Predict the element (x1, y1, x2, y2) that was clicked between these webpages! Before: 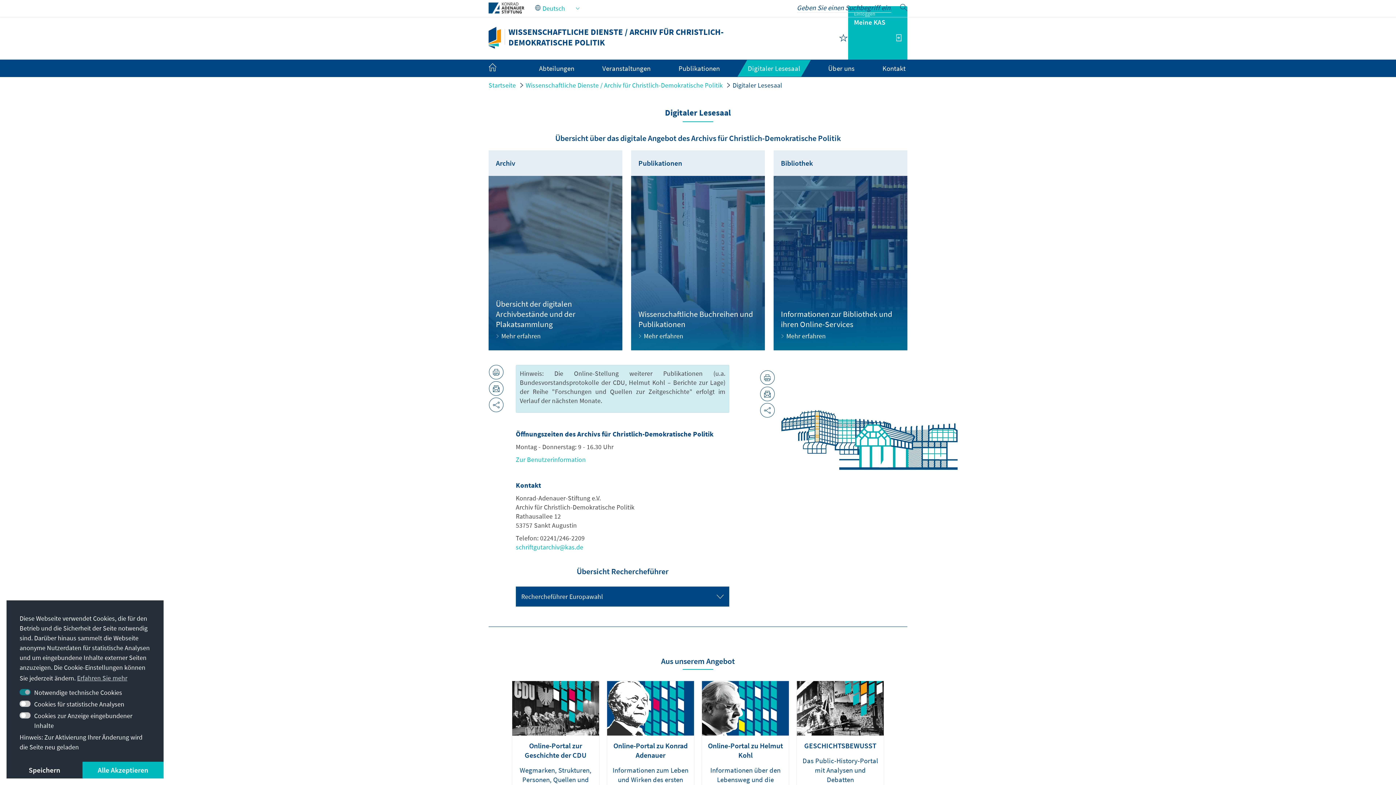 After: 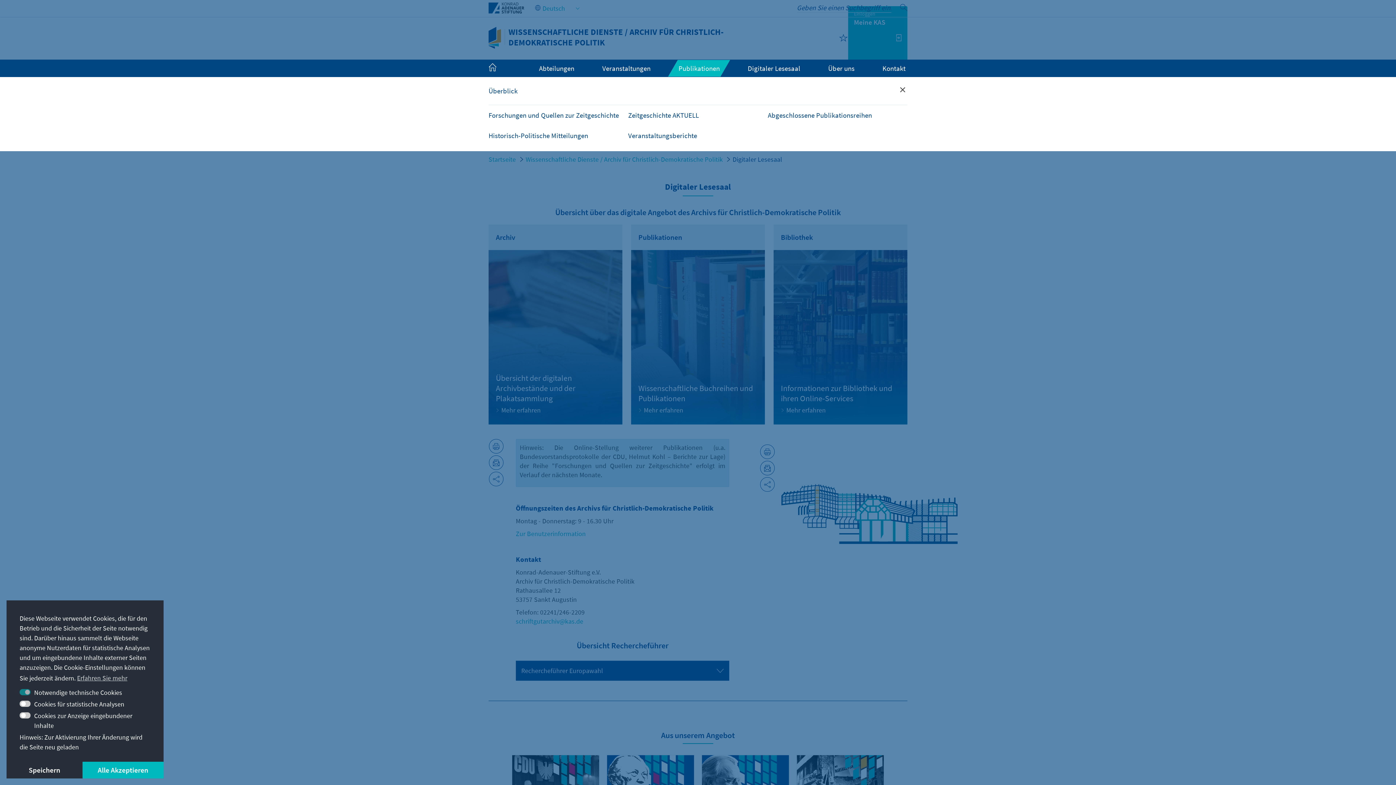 Action: label: Publikationen bbox: (678, 64, 720, 72)